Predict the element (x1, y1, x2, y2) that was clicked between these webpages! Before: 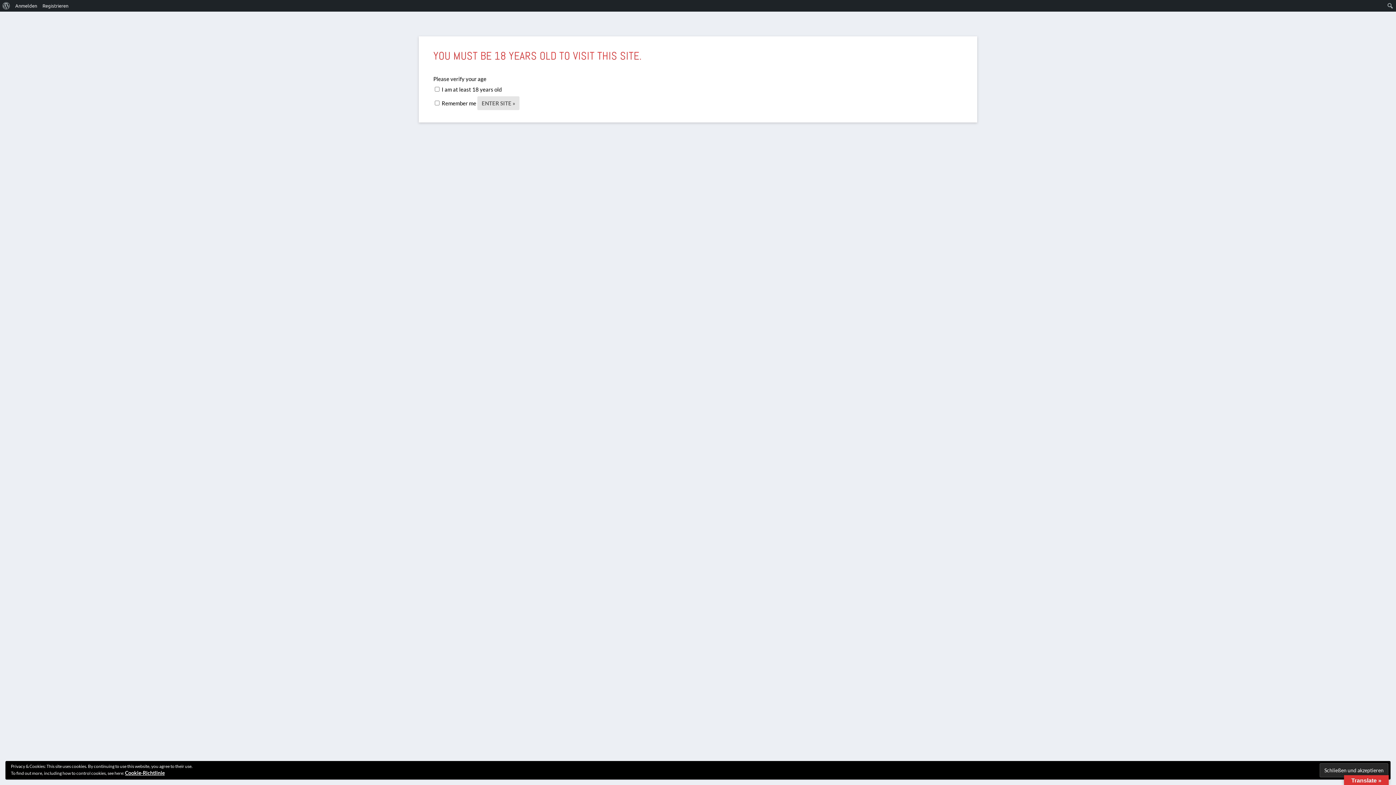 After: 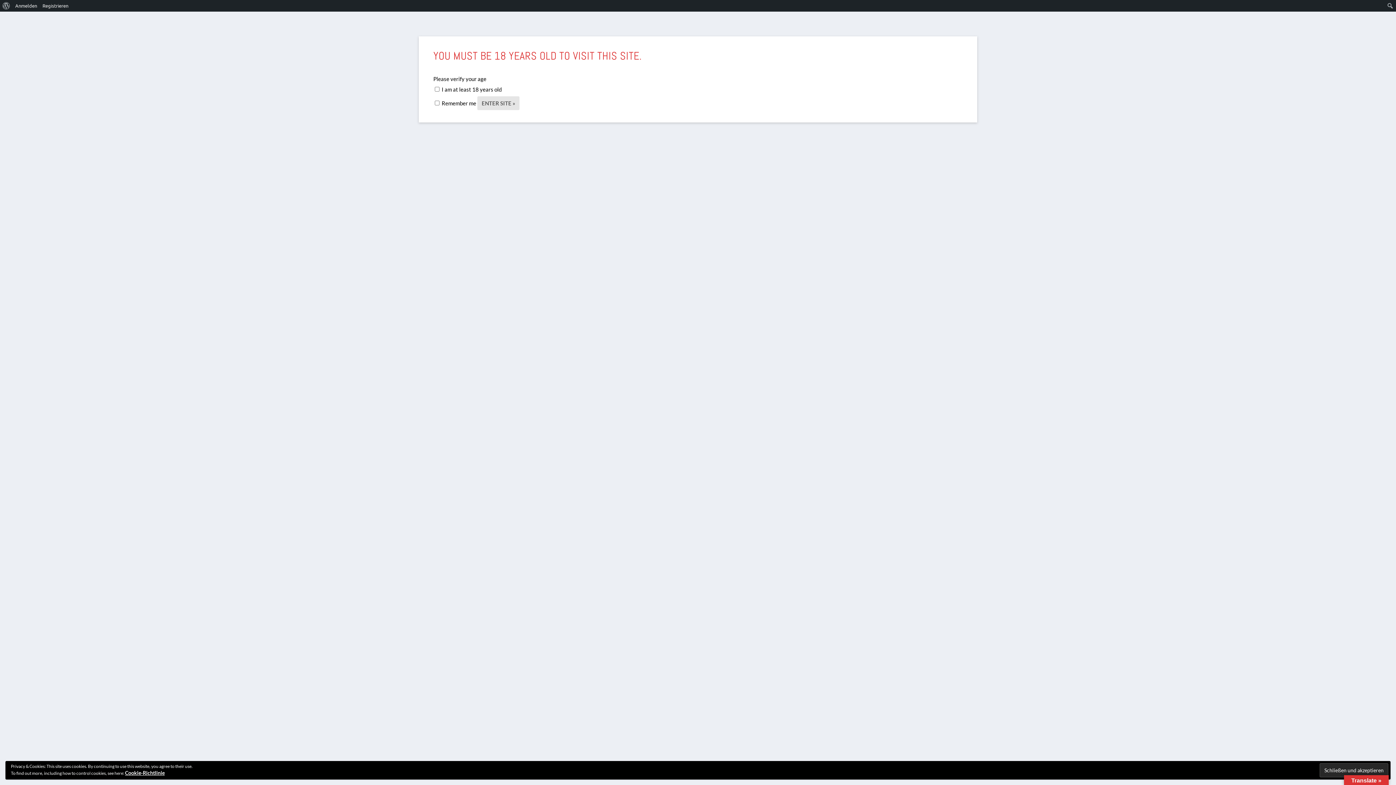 Action: label: Registrieren bbox: (40, 0, 71, 11)